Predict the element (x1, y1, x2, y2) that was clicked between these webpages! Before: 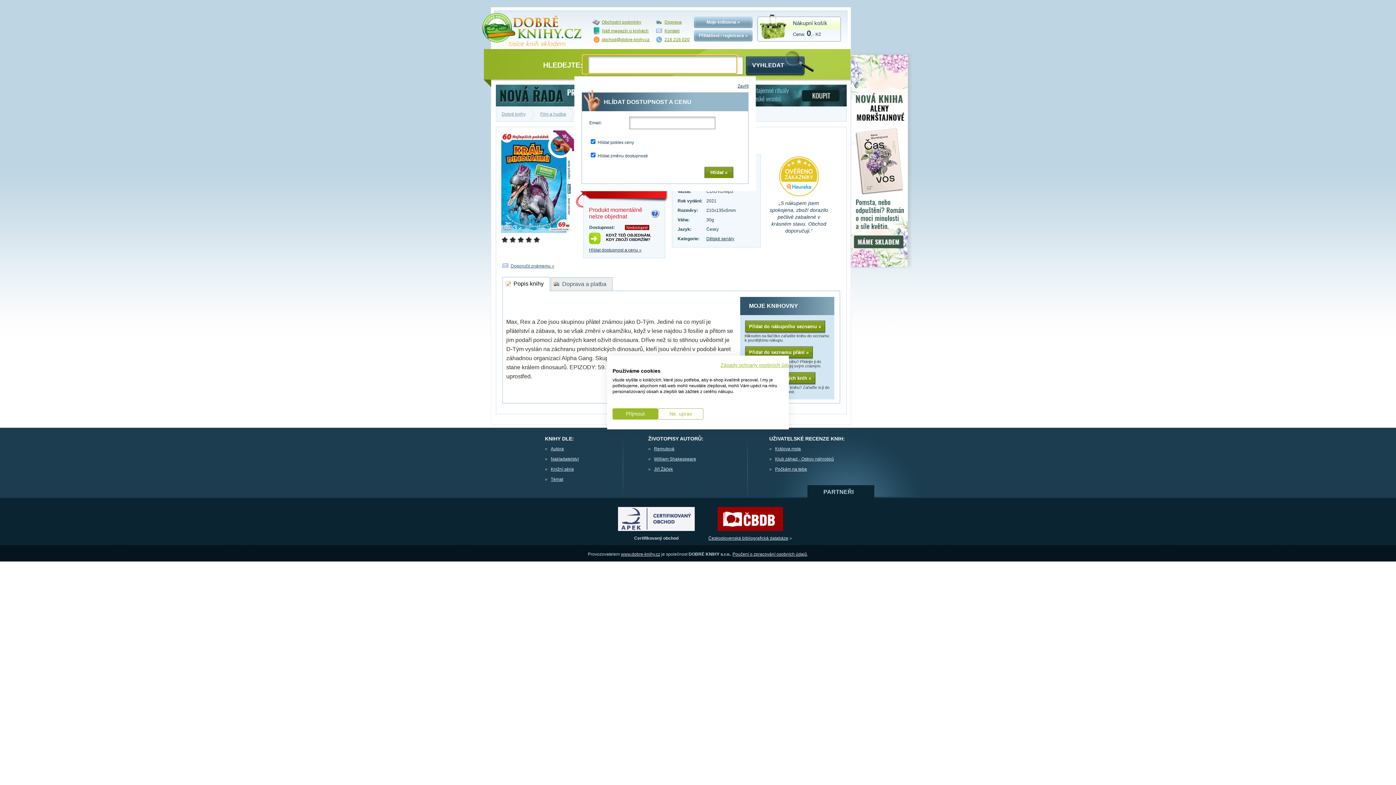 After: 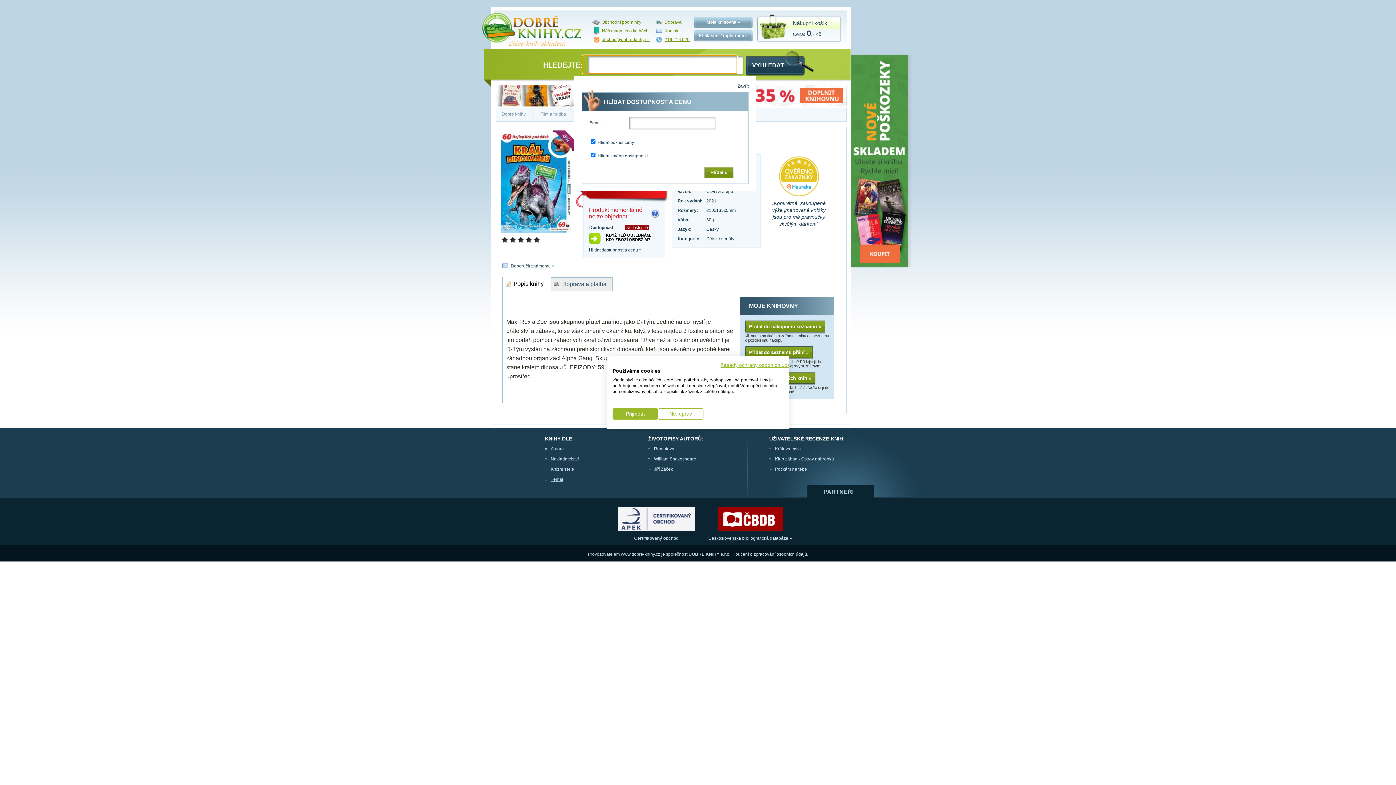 Action: bbox: (589, 247, 641, 252) label: Hlídat dostupnost a cenu »